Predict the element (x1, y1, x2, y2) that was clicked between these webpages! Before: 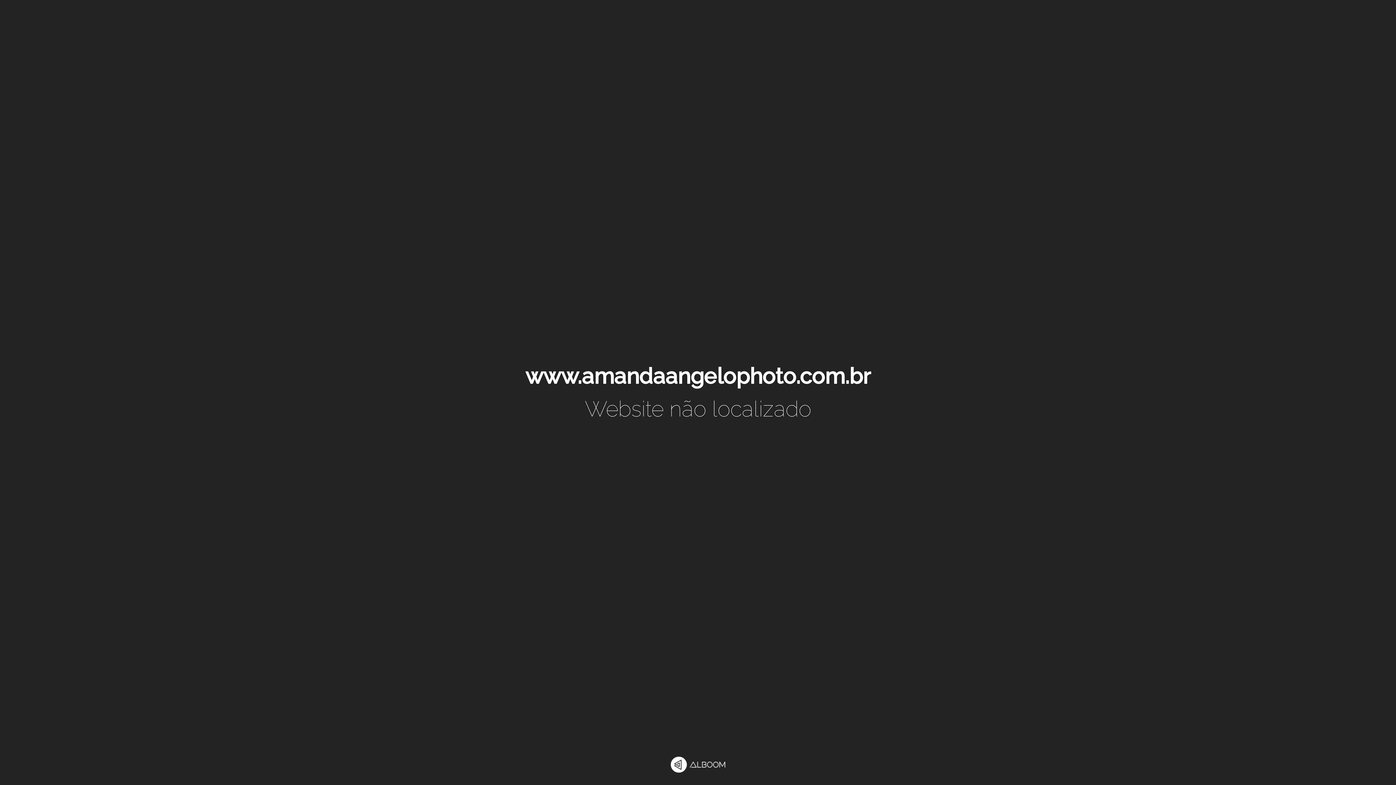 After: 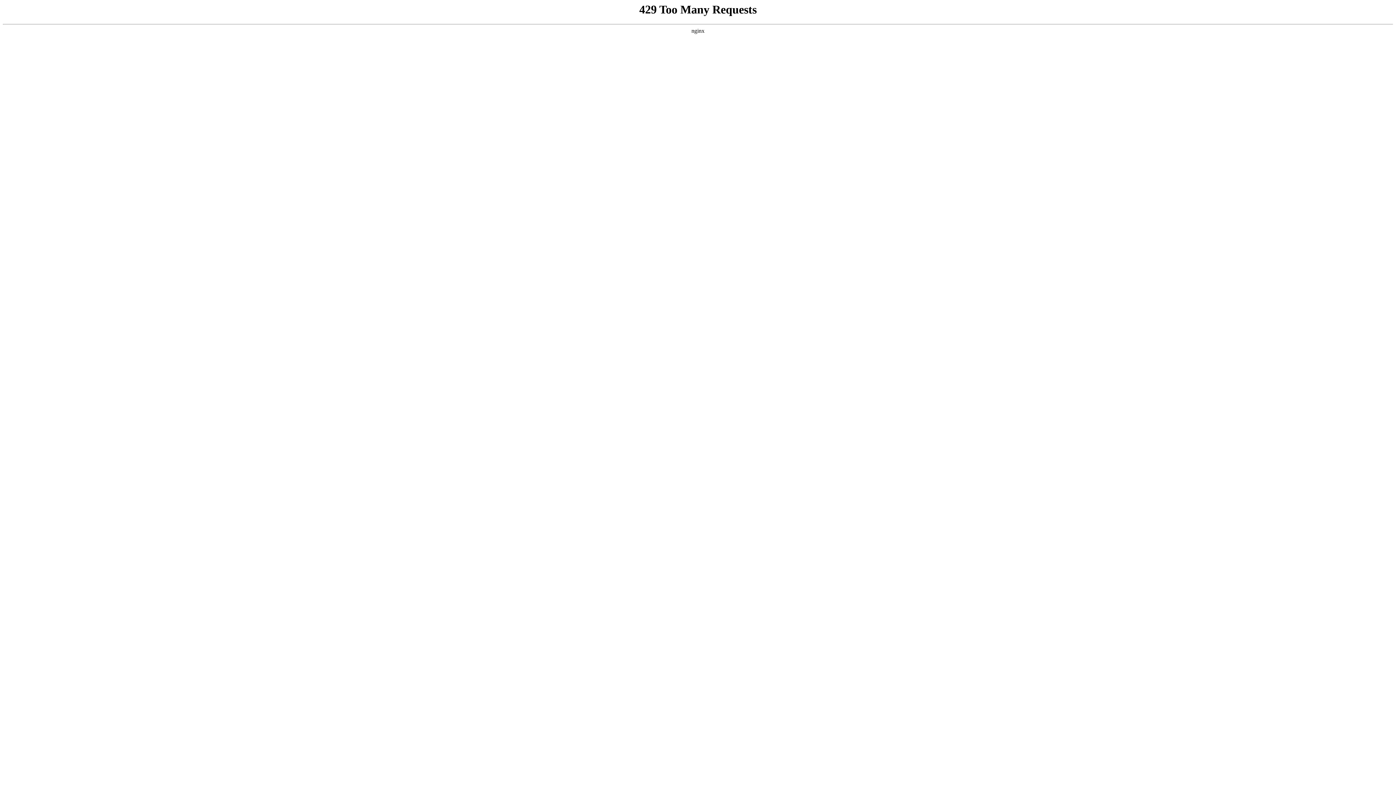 Action: bbox: (670, 757, 725, 774)